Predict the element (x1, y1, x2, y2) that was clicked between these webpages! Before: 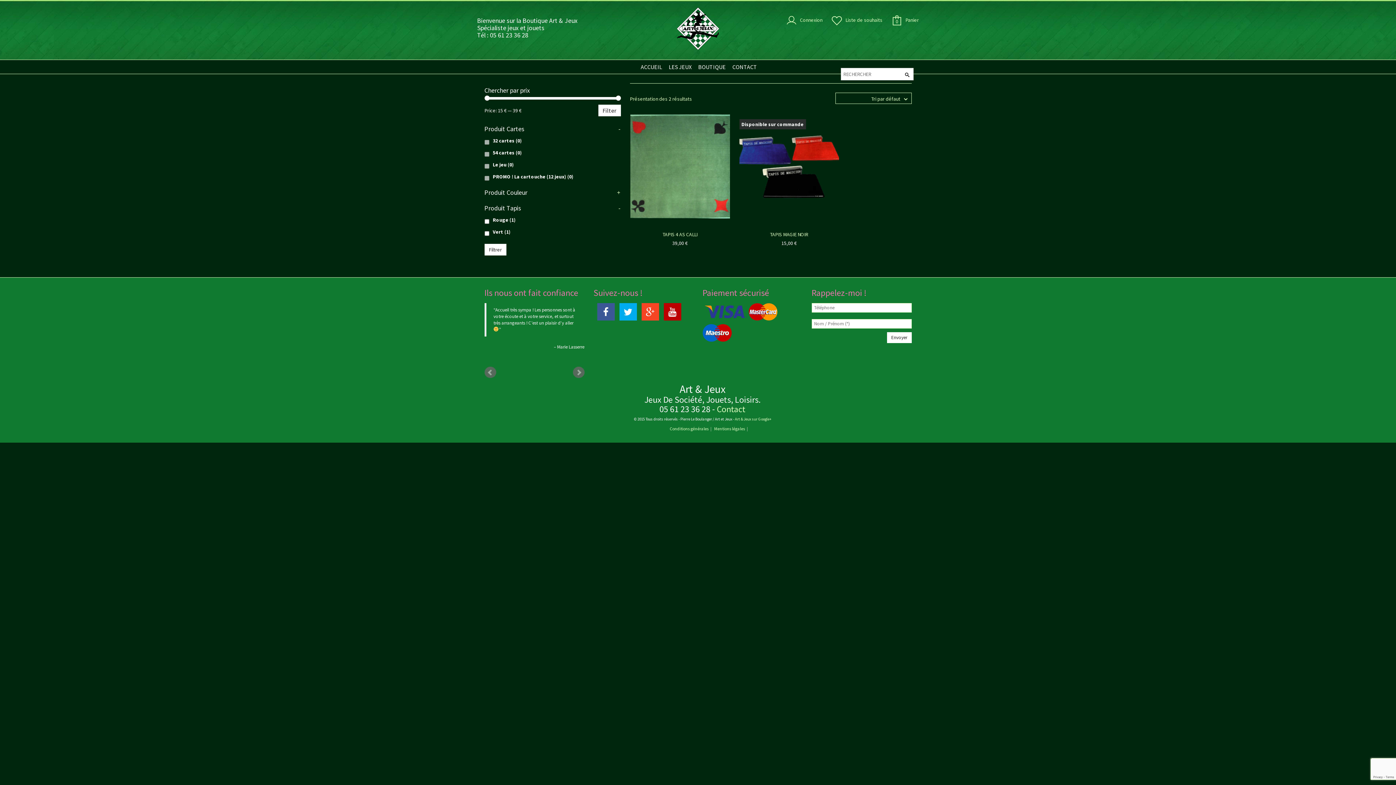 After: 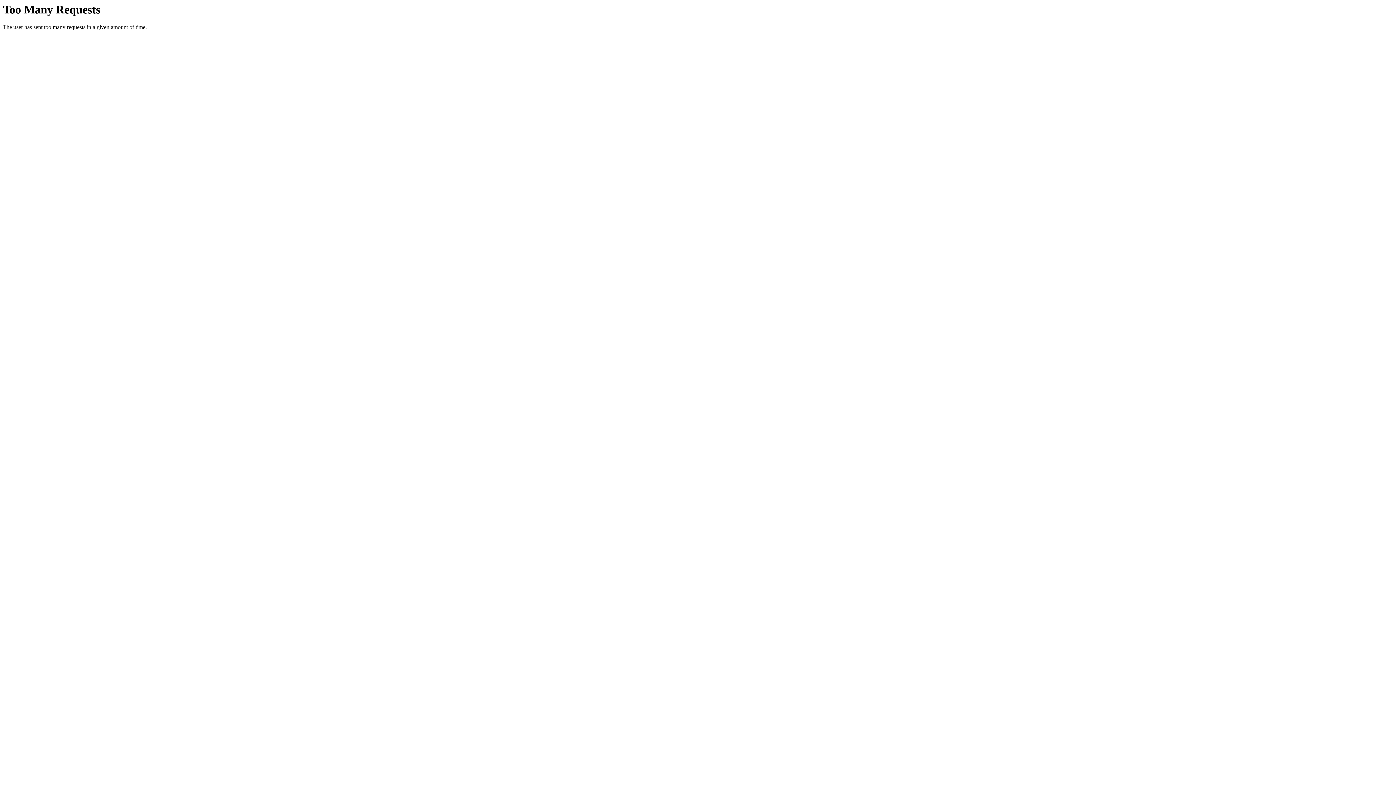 Action: bbox: (717, 456, 745, 467) label: Contact